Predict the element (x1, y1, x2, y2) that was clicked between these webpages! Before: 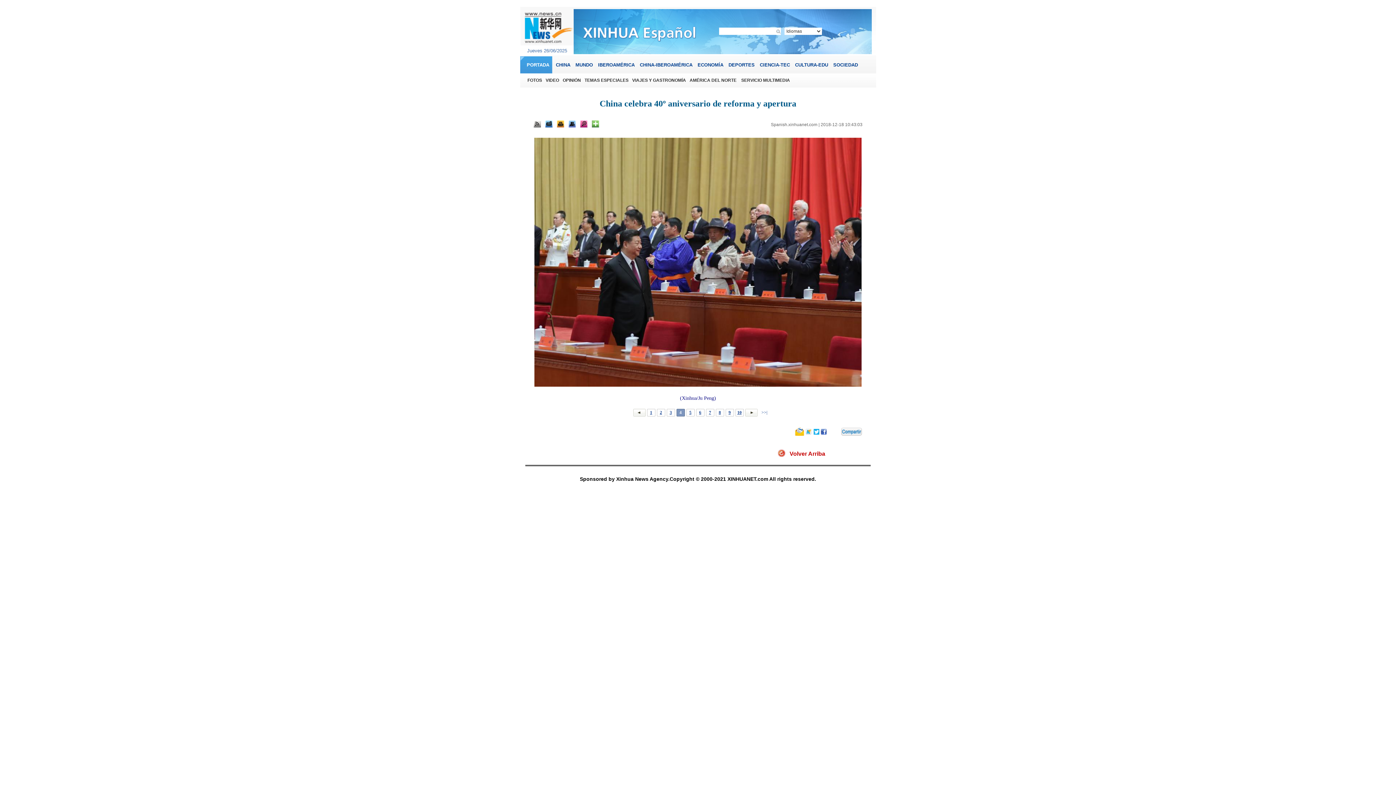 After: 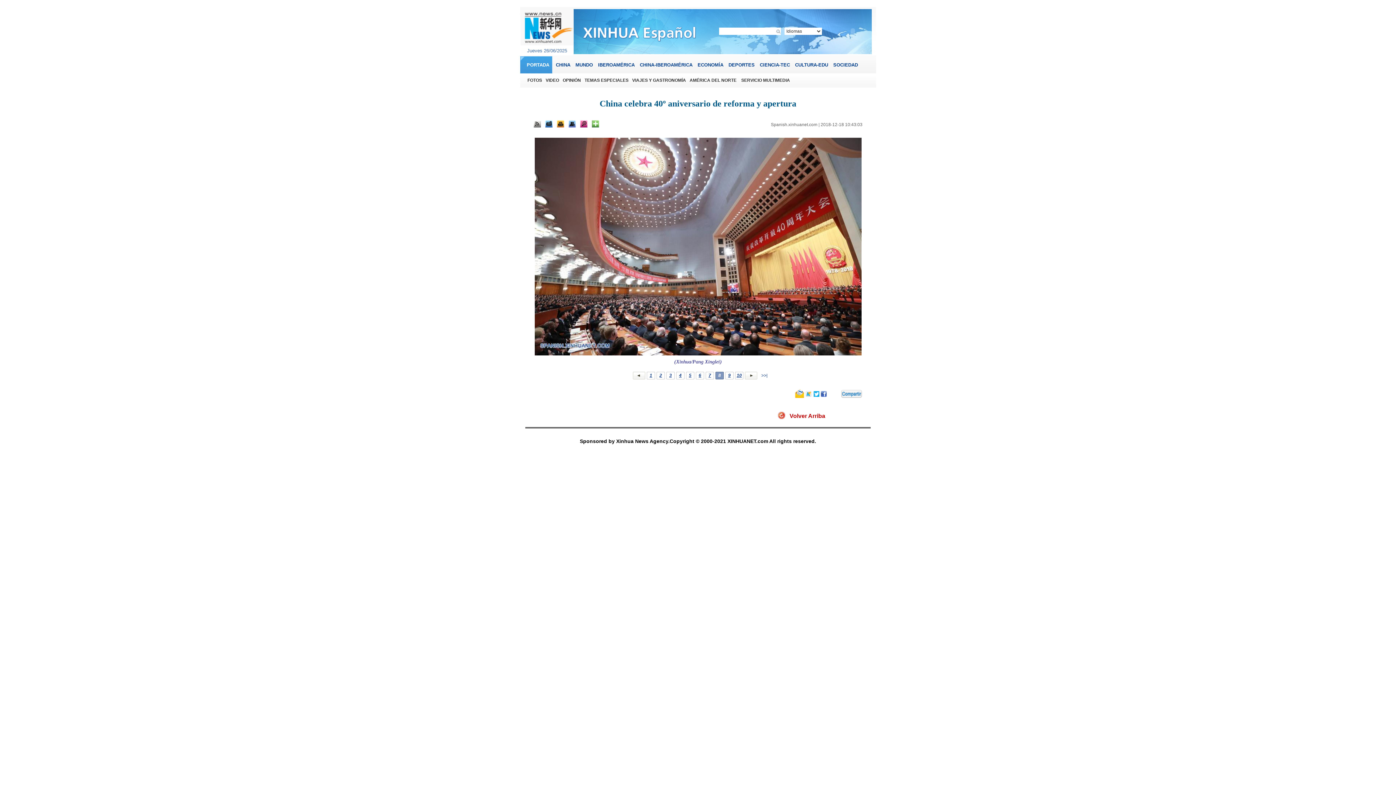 Action: label: 8 bbox: (715, 409, 724, 416)